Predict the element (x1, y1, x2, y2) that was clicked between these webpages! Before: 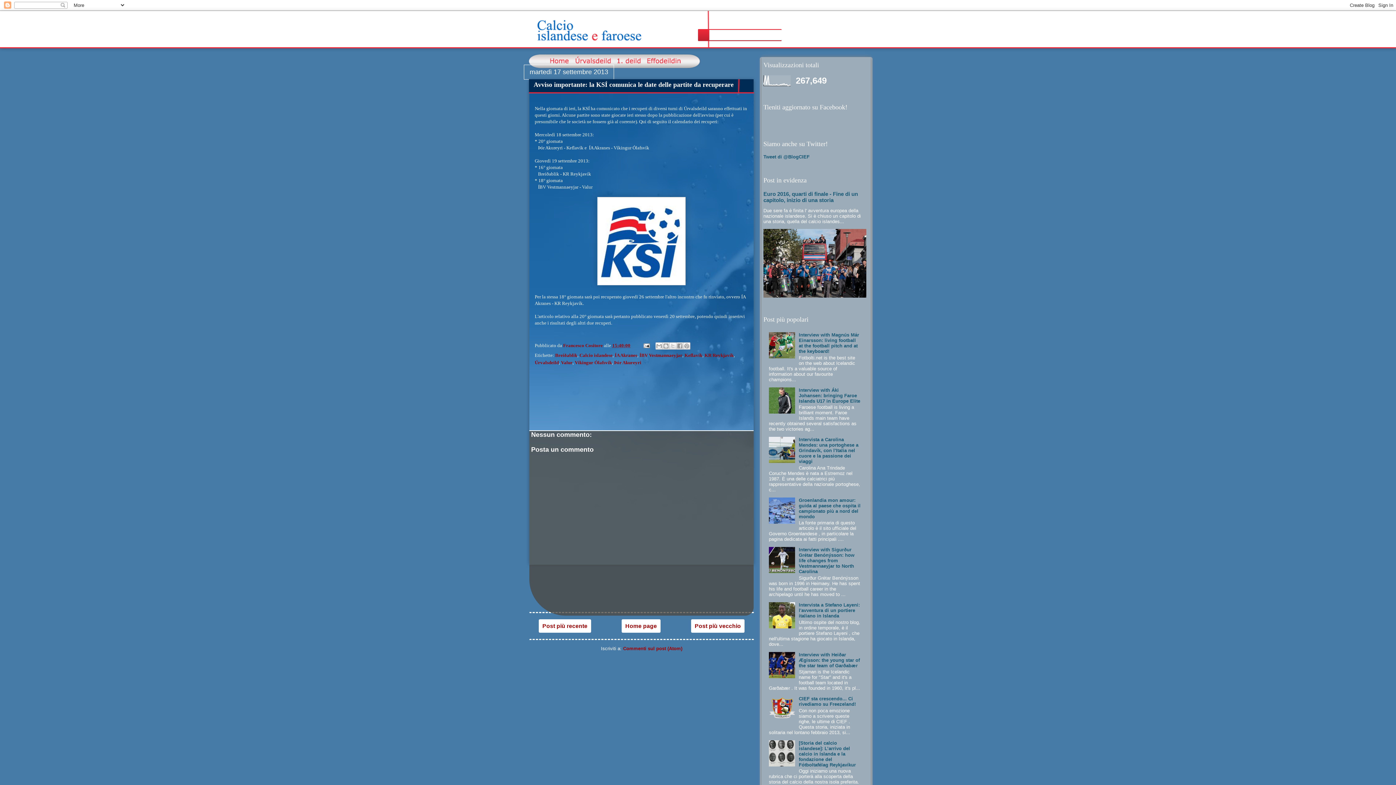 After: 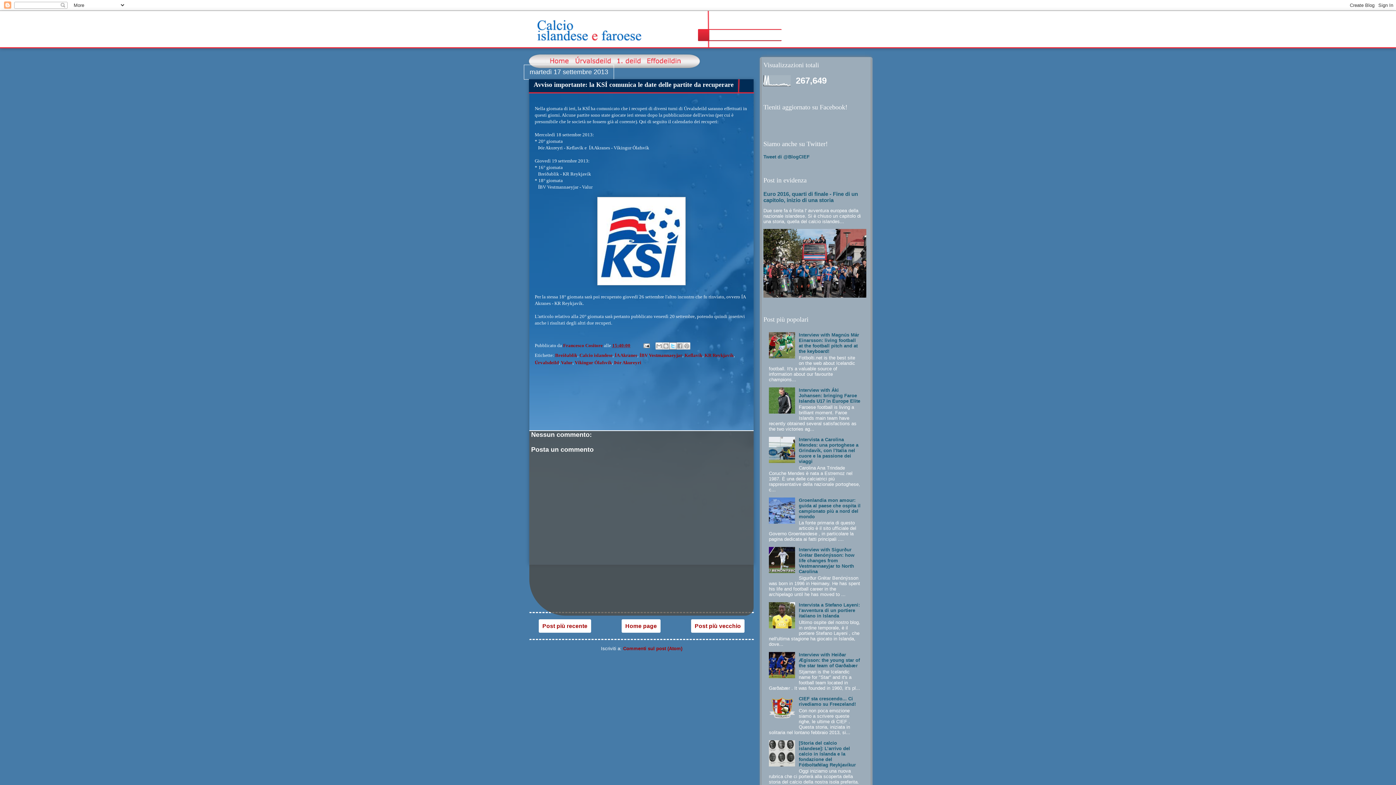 Action: label: Condividi su X bbox: (669, 342, 676, 349)